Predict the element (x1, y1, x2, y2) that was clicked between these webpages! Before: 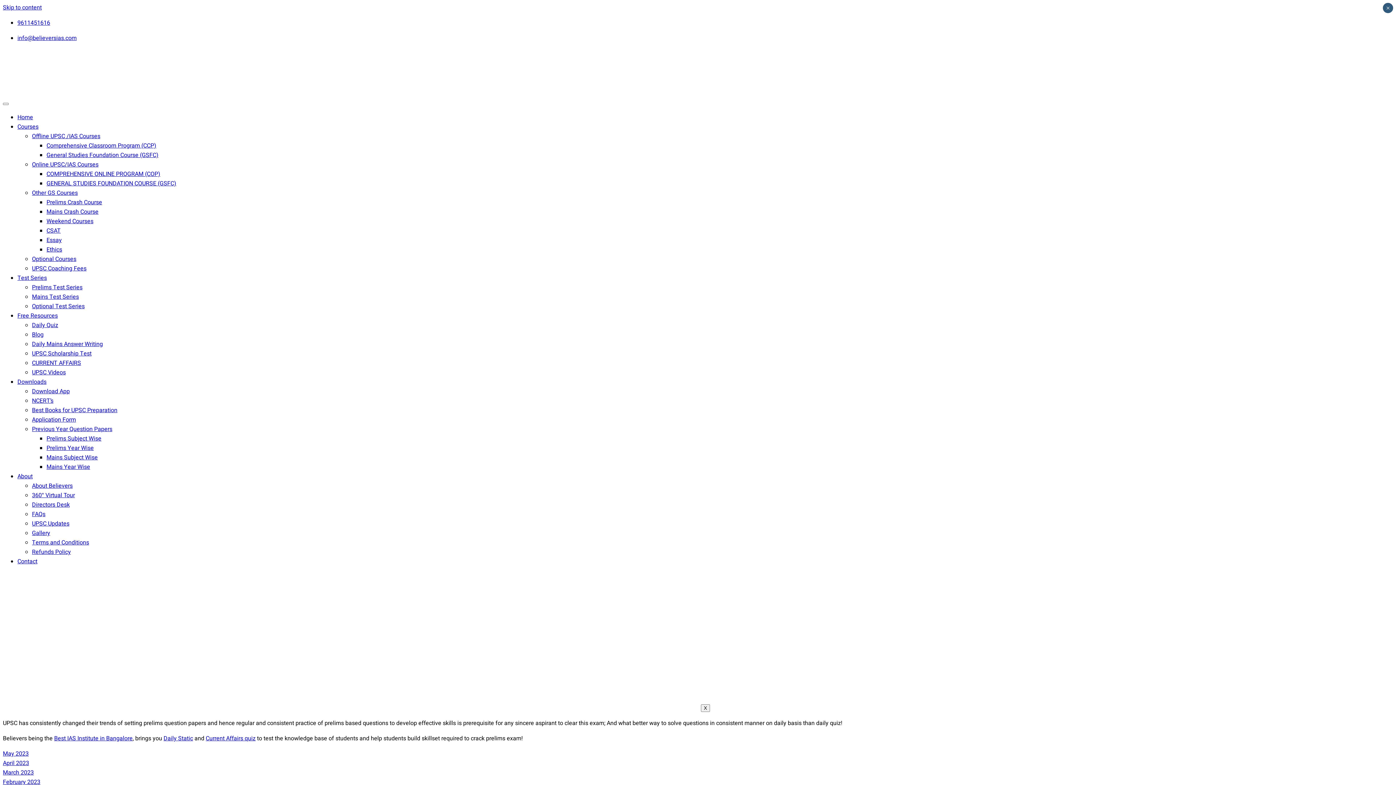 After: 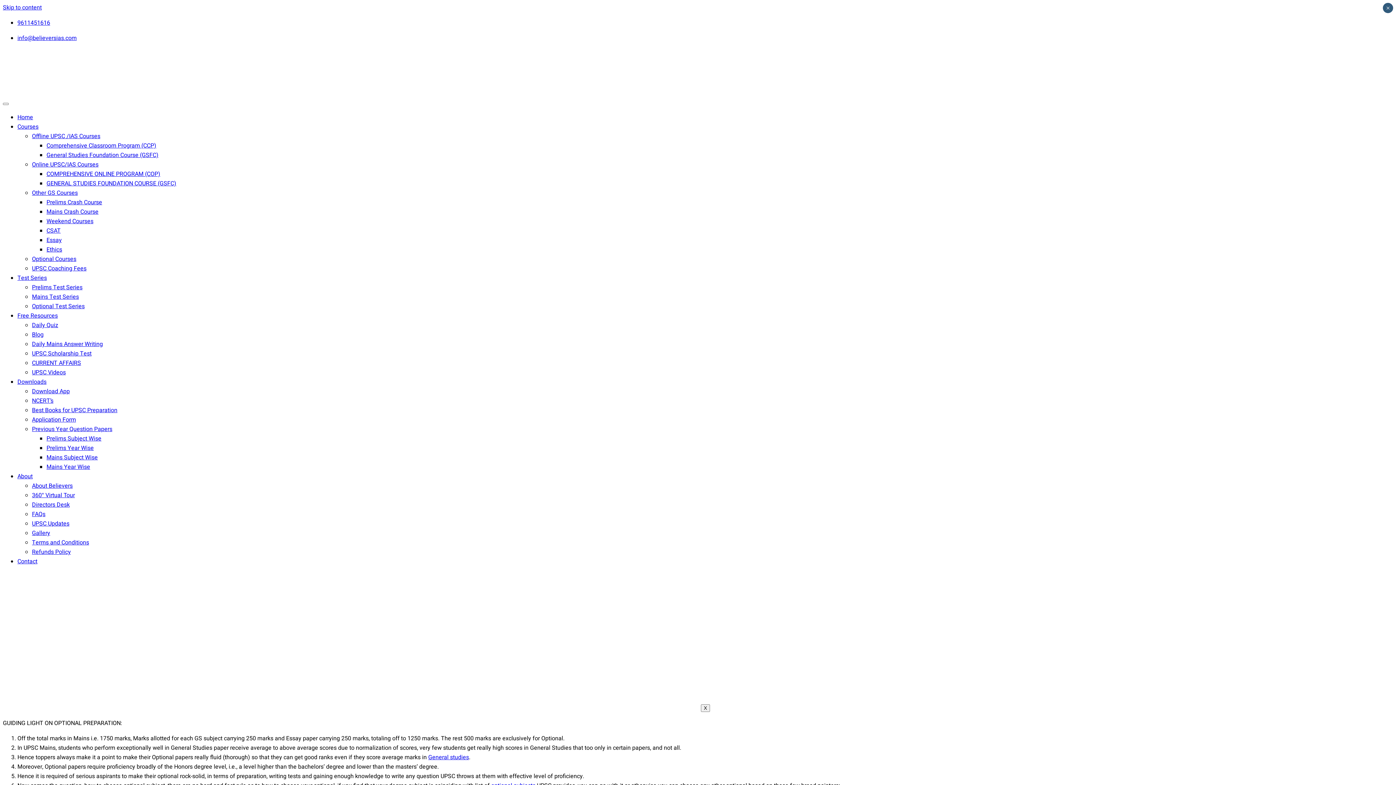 Action: bbox: (32, 254, 76, 263) label: Optional Courses